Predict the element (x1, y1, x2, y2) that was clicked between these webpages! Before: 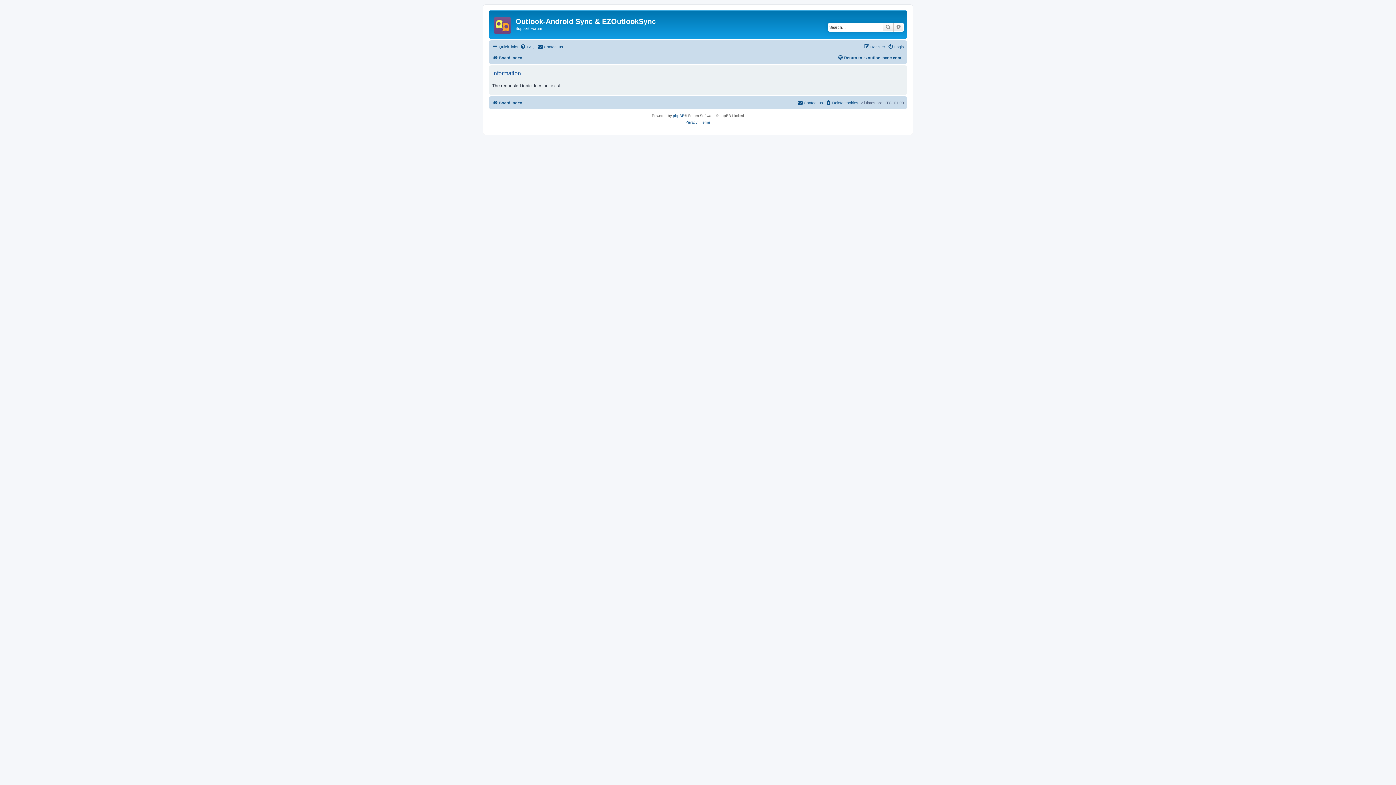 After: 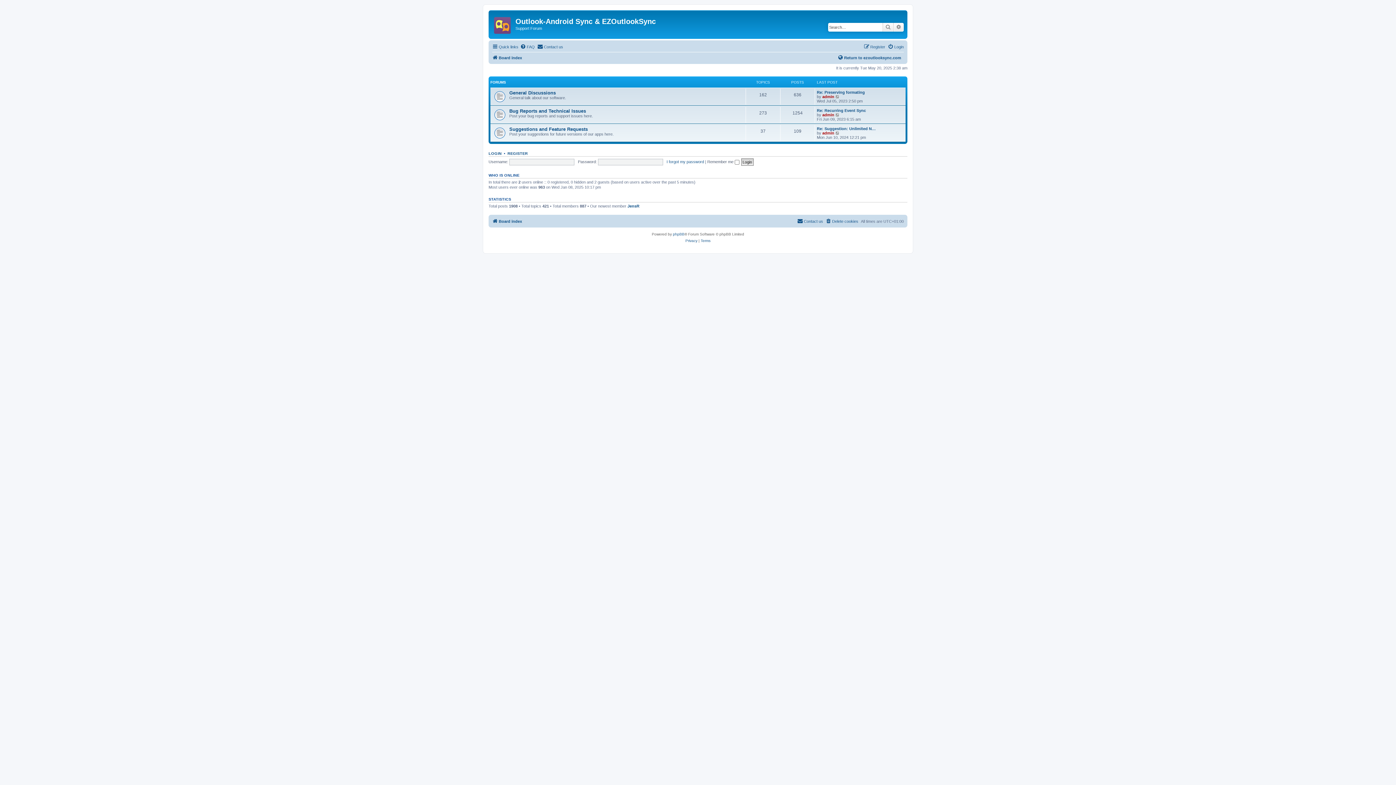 Action: bbox: (492, 98, 522, 107) label: Board index